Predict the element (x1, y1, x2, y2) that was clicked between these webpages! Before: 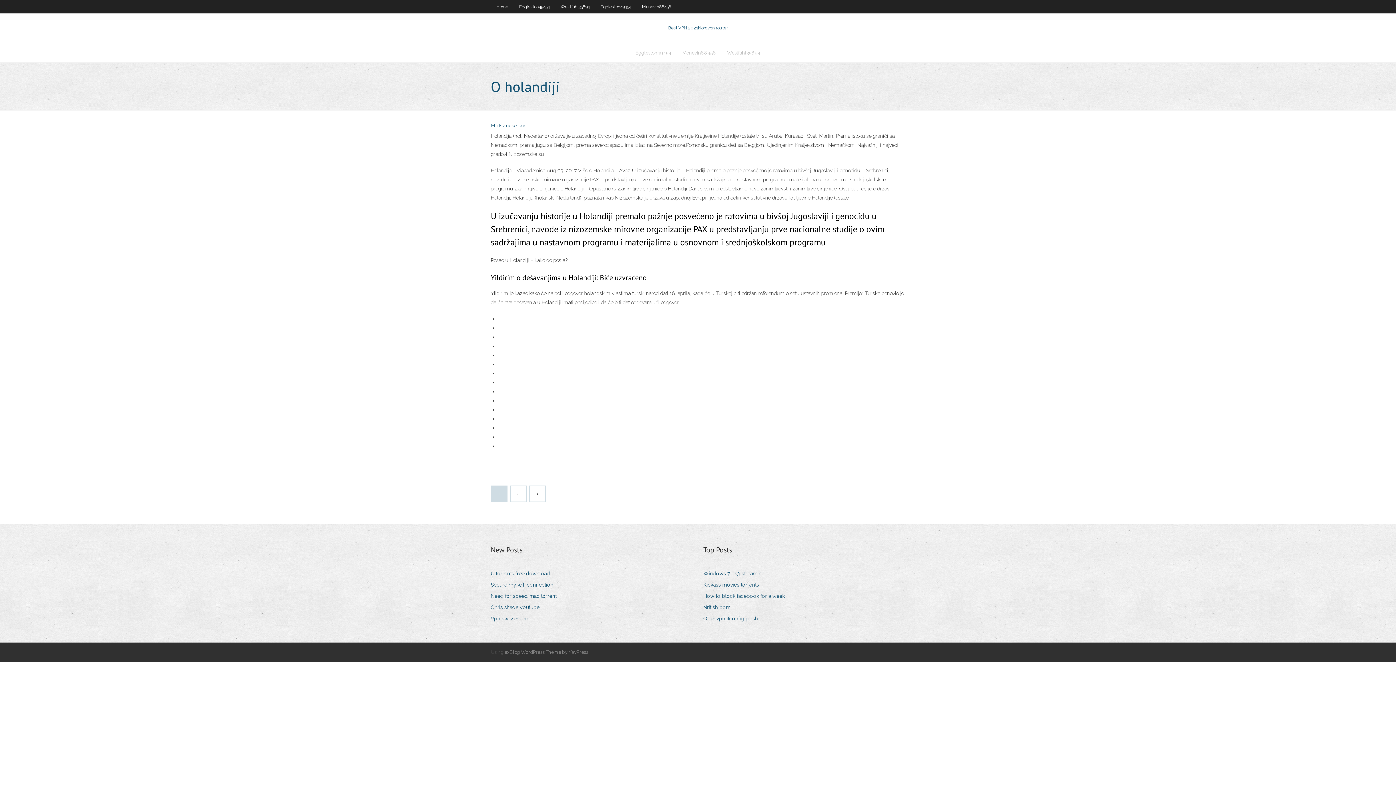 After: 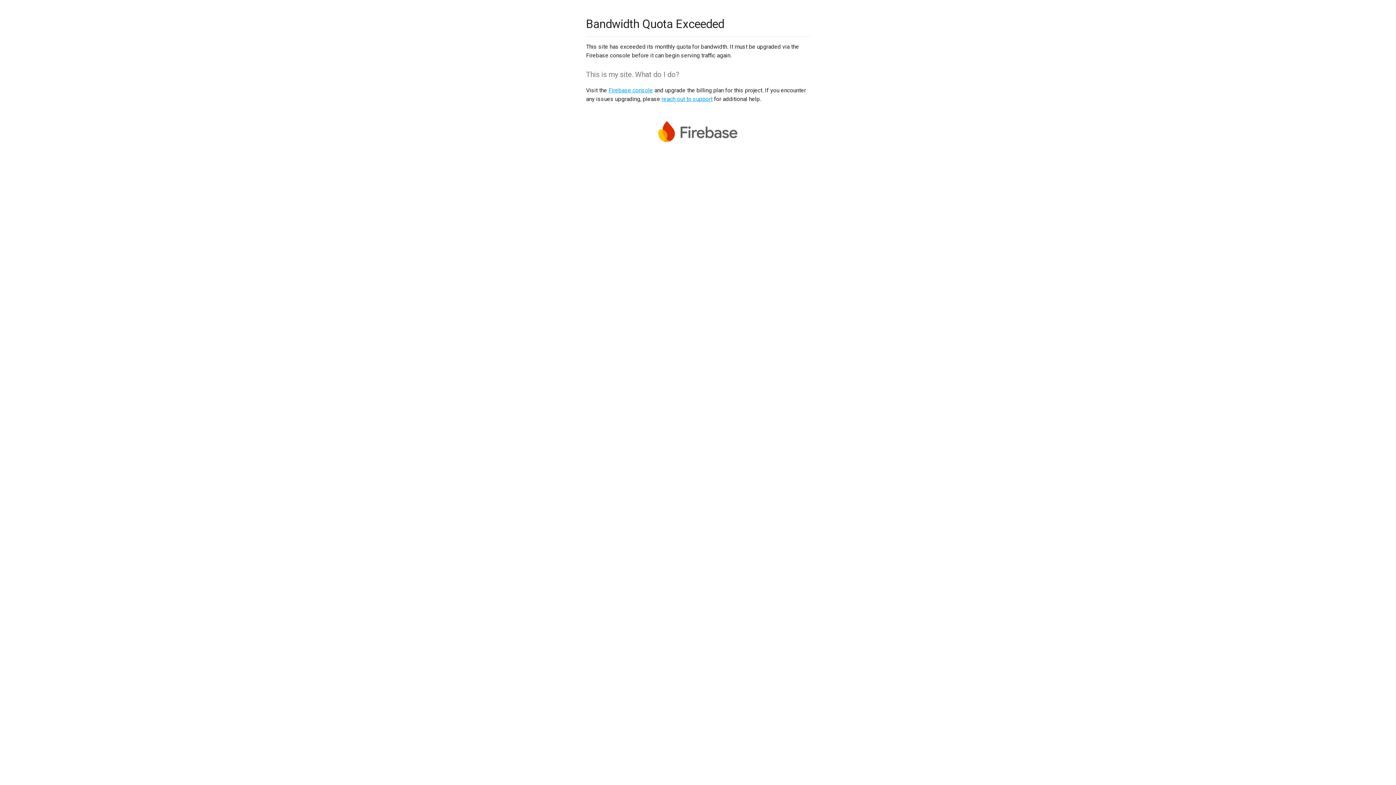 Action: bbox: (703, 569, 770, 579) label: Windows 7 ps3 streaming